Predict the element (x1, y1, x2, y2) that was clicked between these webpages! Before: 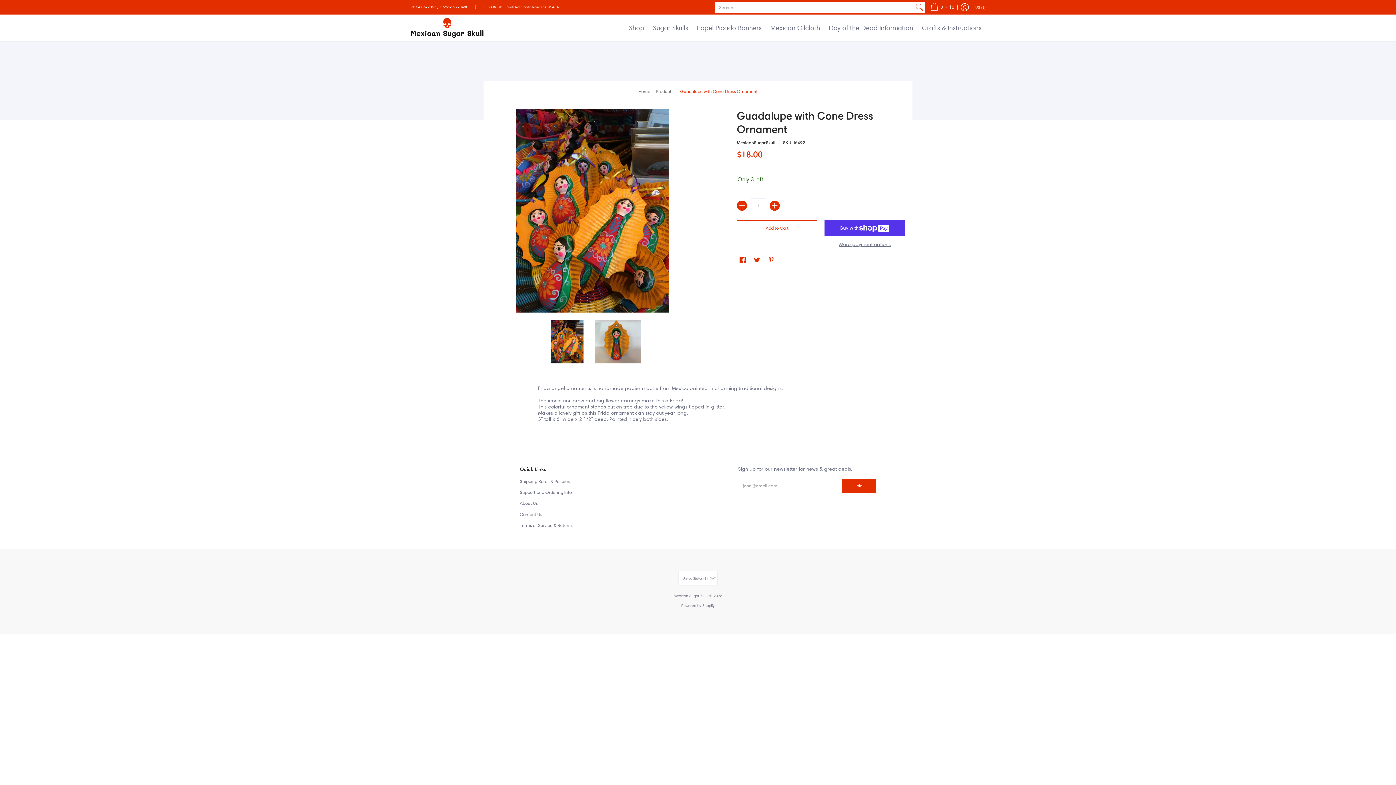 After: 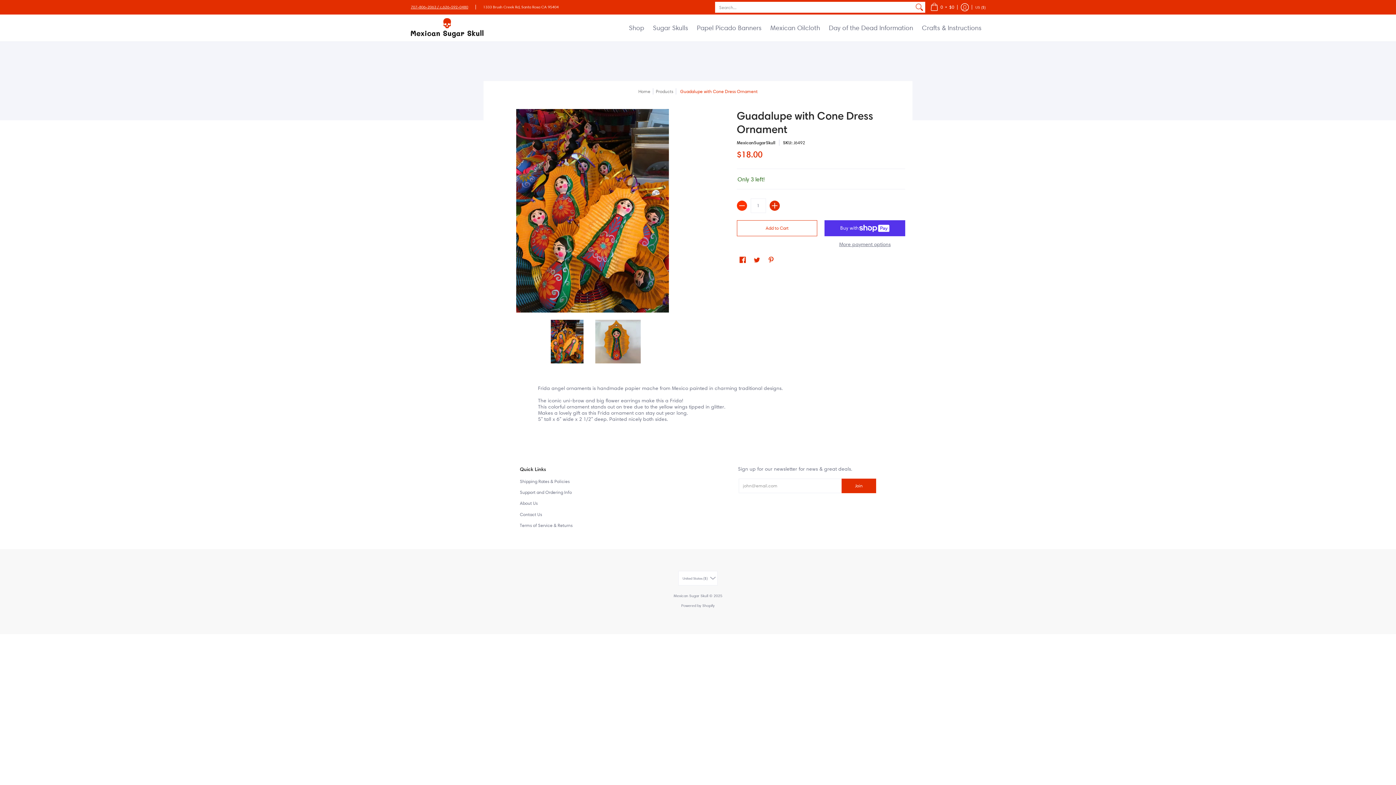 Action: label: Subtract bbox: (737, 200, 747, 210)